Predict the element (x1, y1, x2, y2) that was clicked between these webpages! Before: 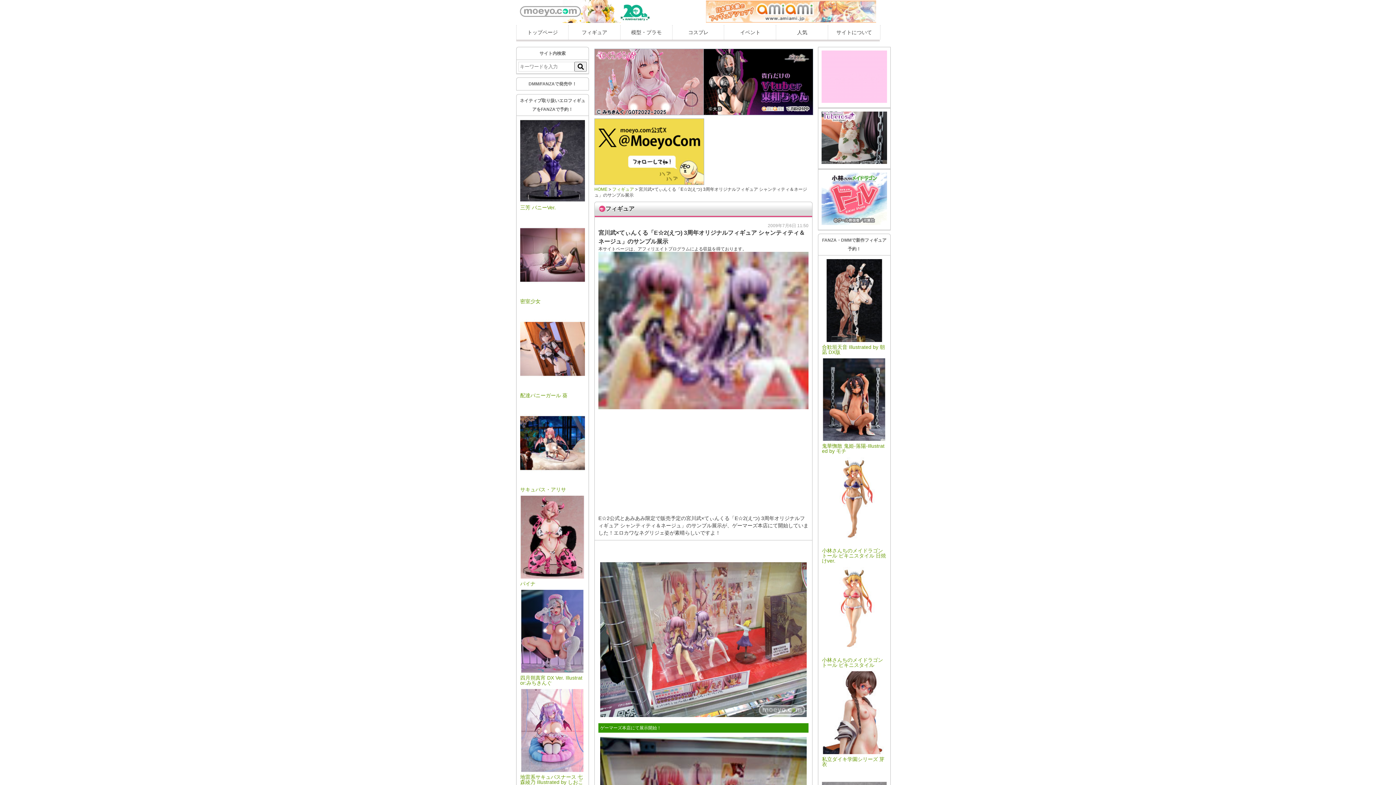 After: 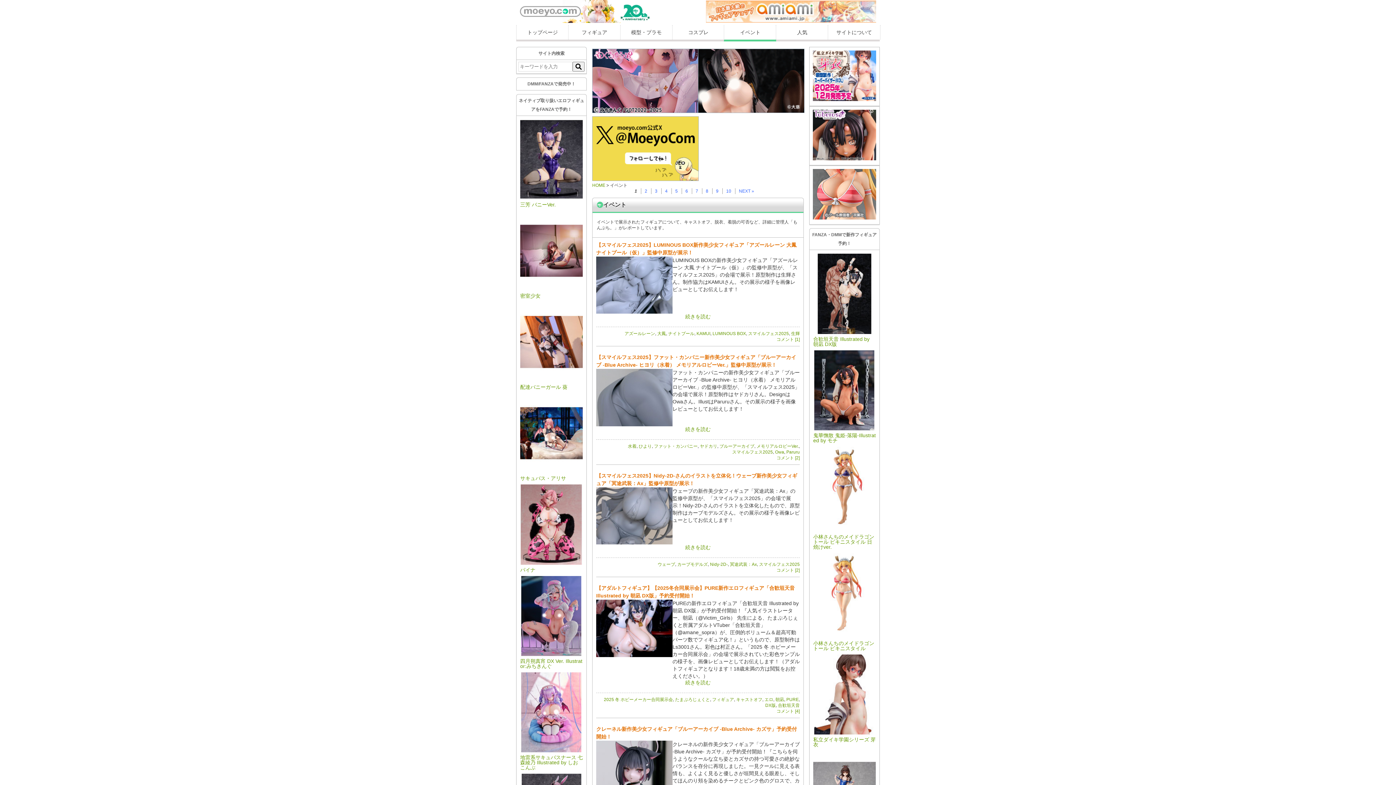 Action: label: イベント bbox: (724, 25, 776, 39)